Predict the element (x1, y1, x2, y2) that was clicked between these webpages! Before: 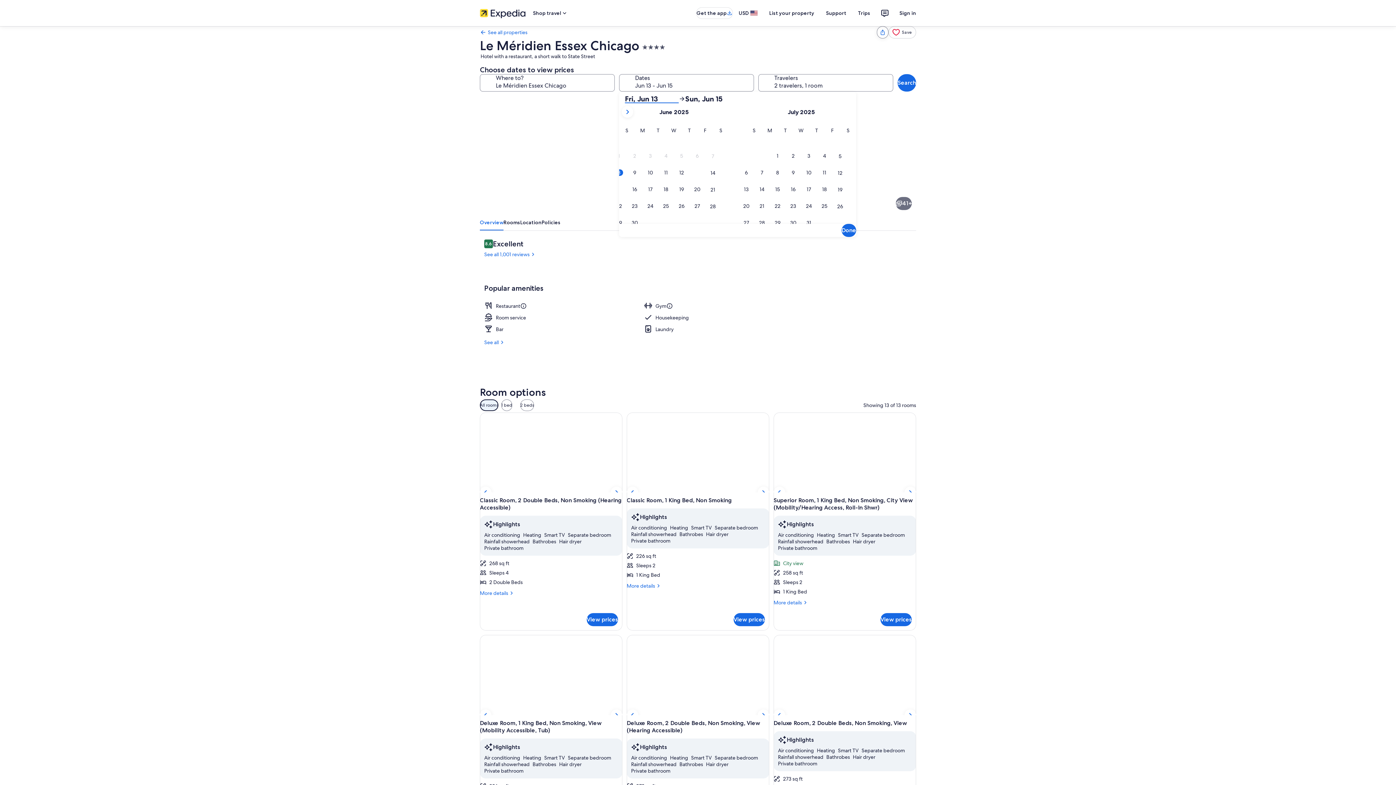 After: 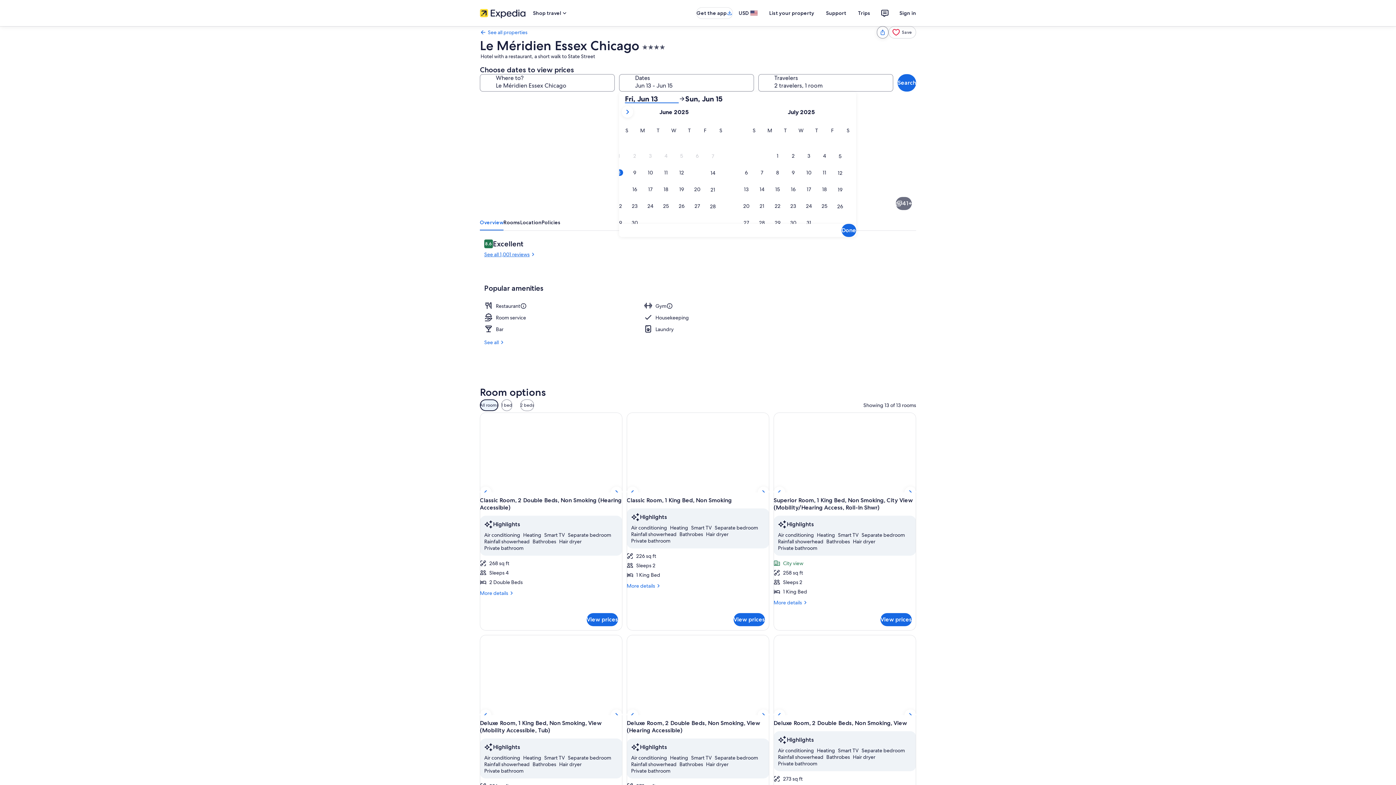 Action: bbox: (484, 251, 800, 257) label: See all 1,001 reviews